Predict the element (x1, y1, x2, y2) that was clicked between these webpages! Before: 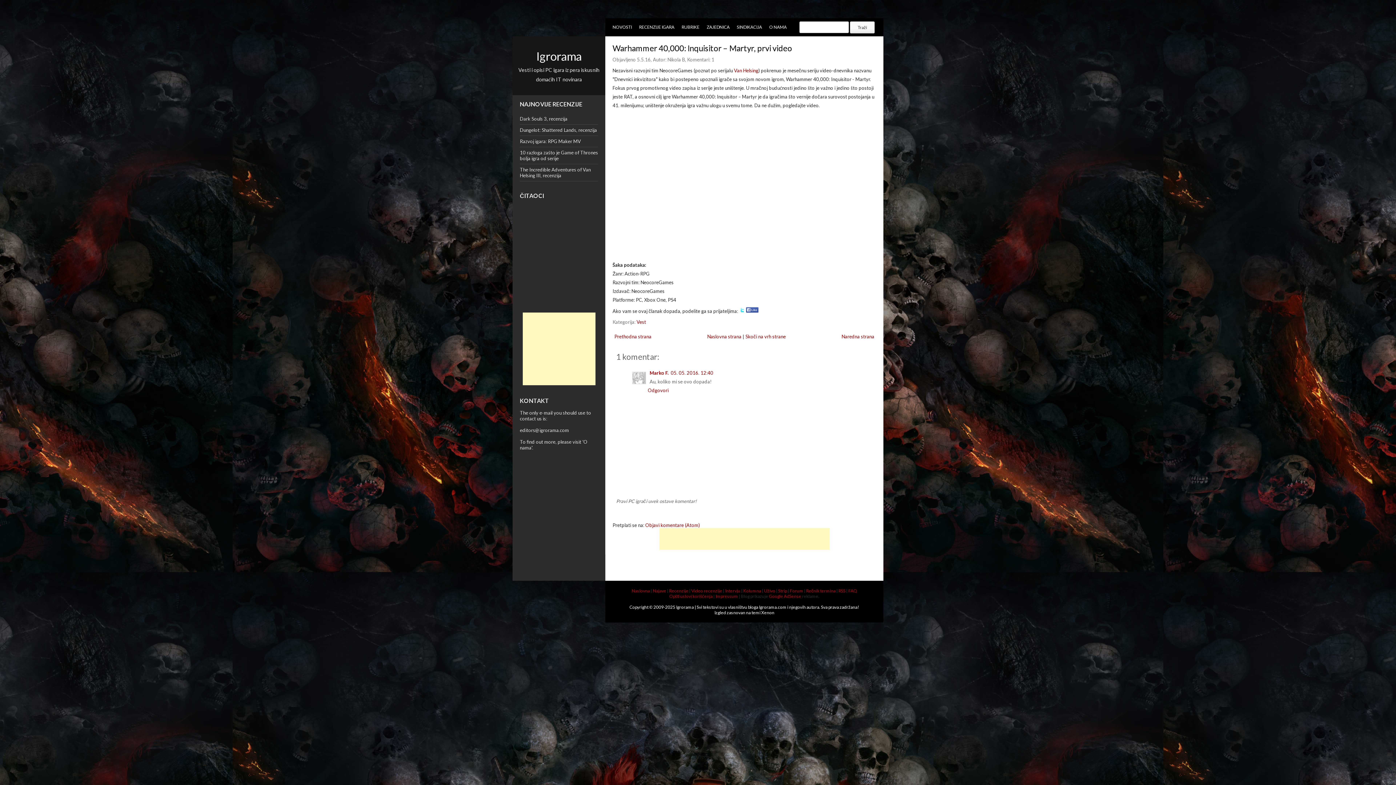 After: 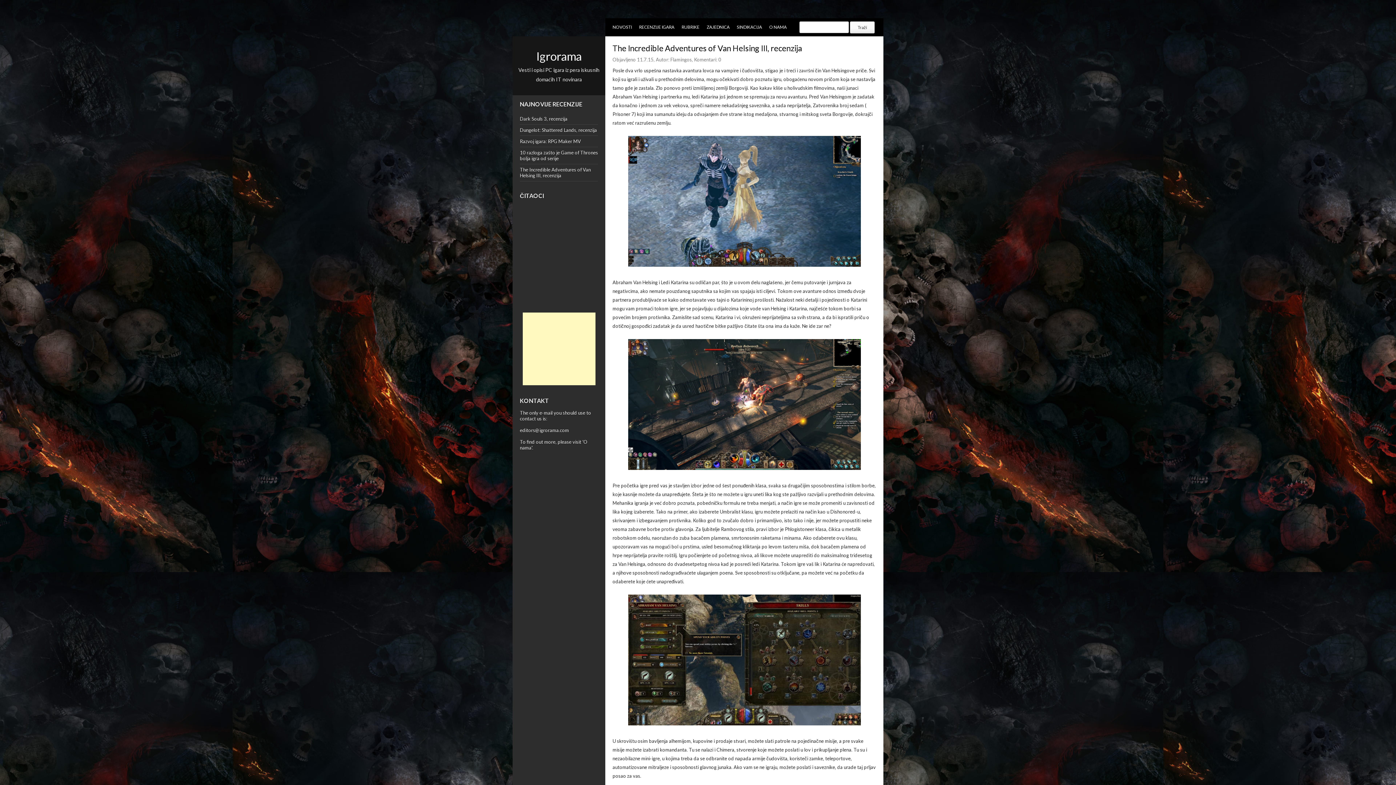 Action: label: The Incredible Adventures of Van Helsing III, recenzija bbox: (520, 166, 590, 178)